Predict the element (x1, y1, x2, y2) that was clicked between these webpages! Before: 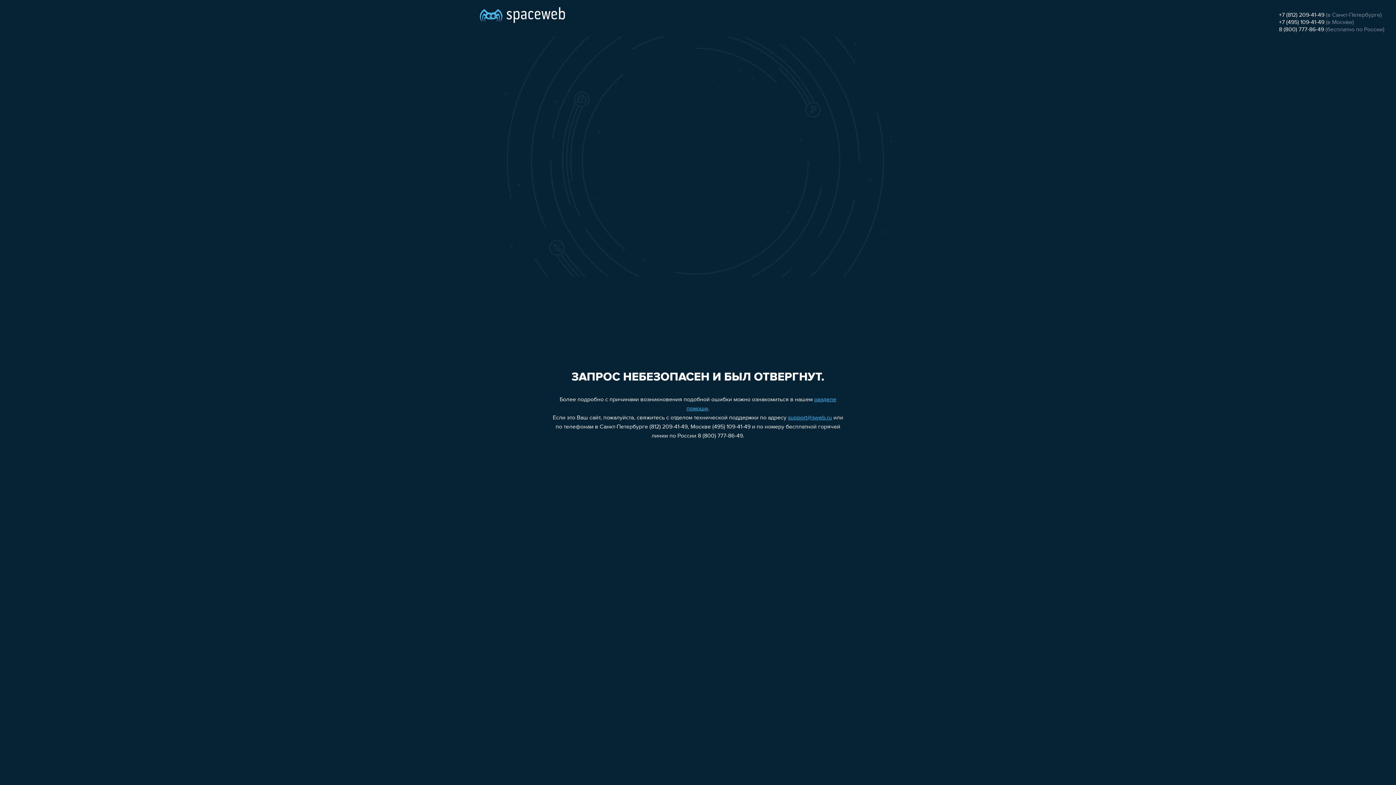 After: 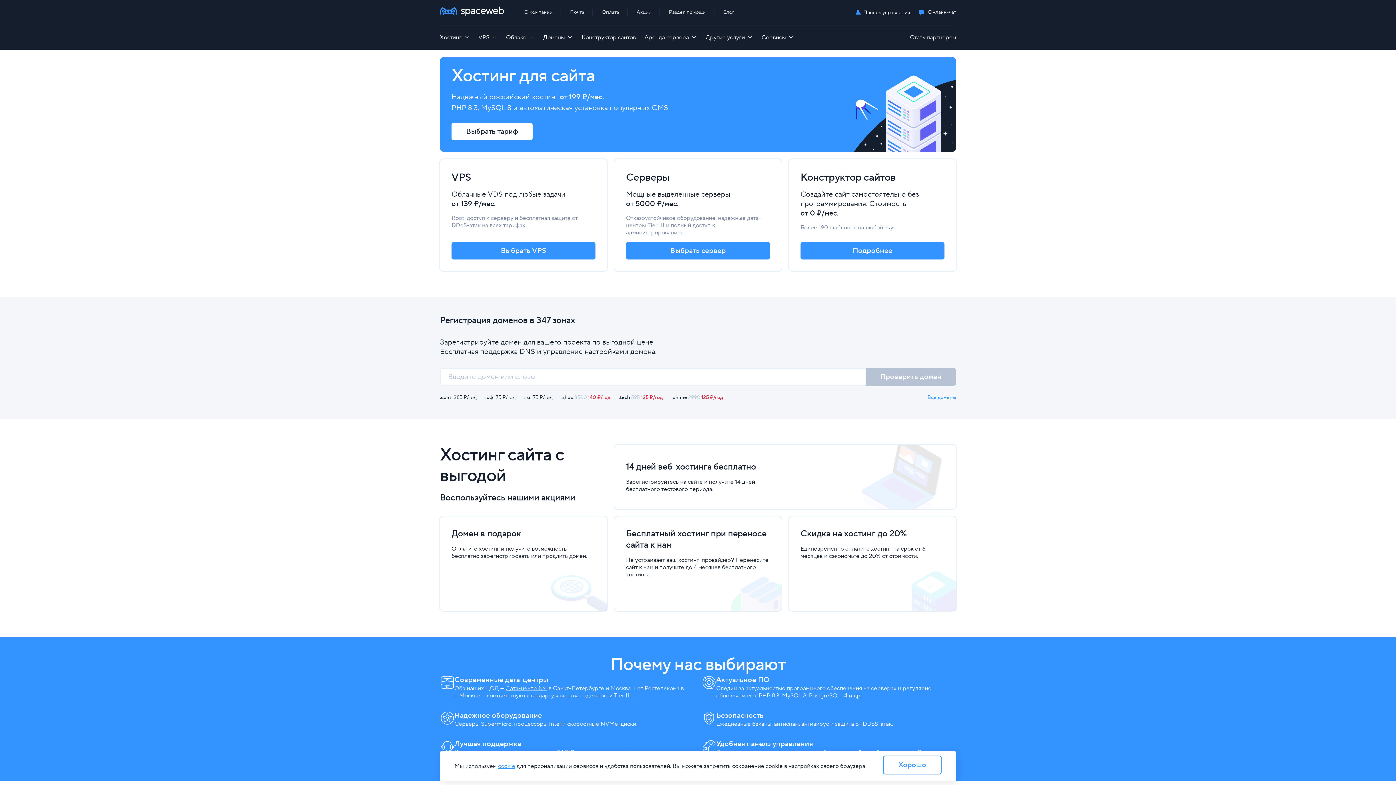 Action: bbox: (480, 0, 565, 25)